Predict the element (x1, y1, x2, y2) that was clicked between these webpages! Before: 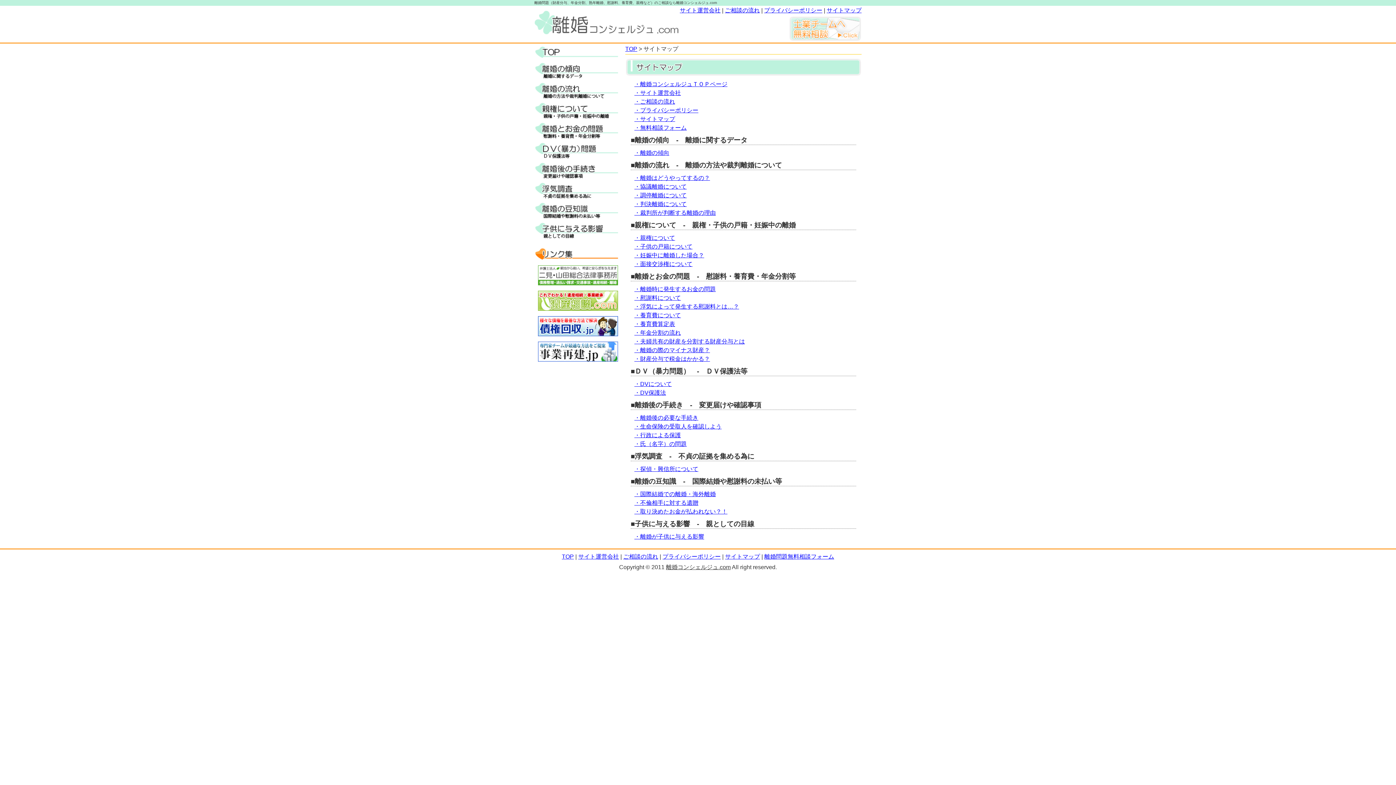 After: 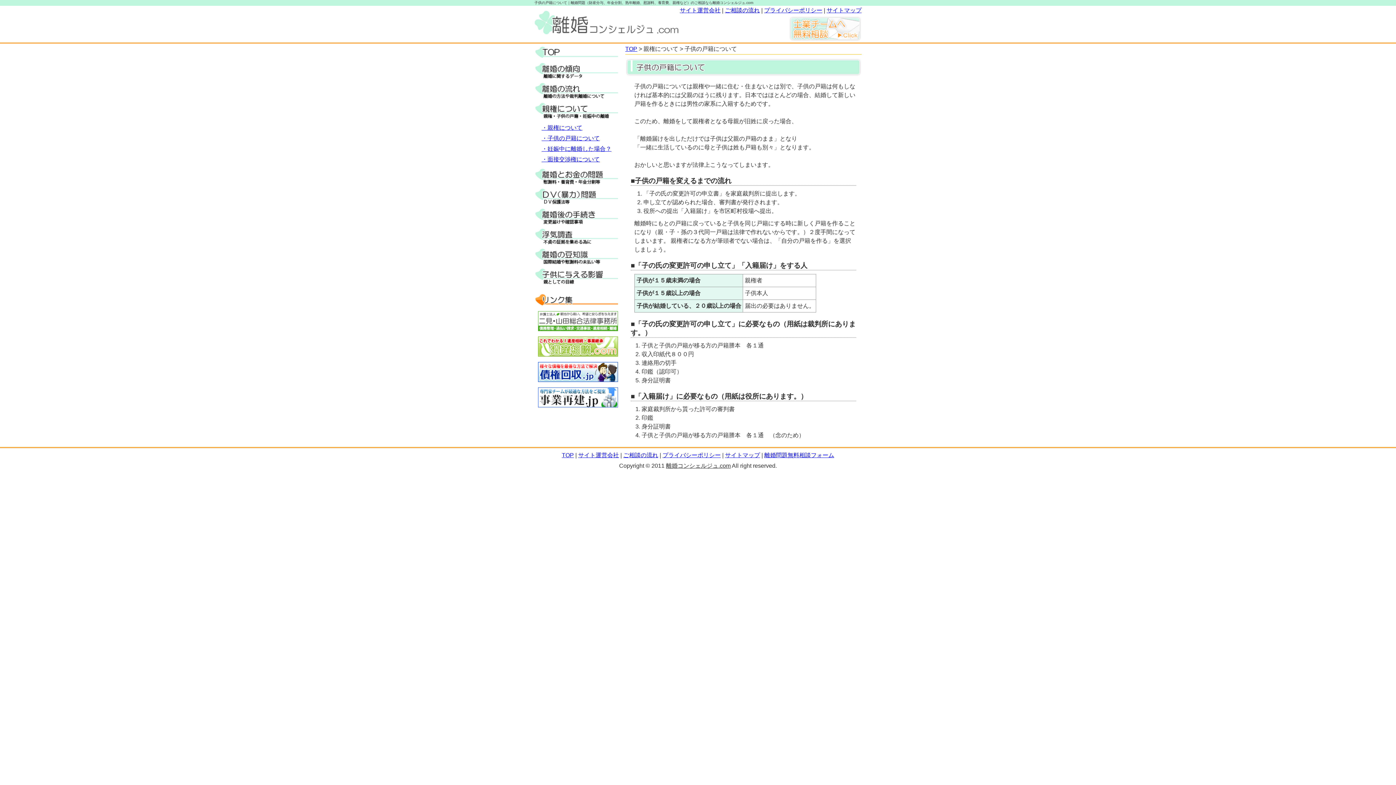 Action: label: ・子供の戸籍について bbox: (634, 243, 692, 249)